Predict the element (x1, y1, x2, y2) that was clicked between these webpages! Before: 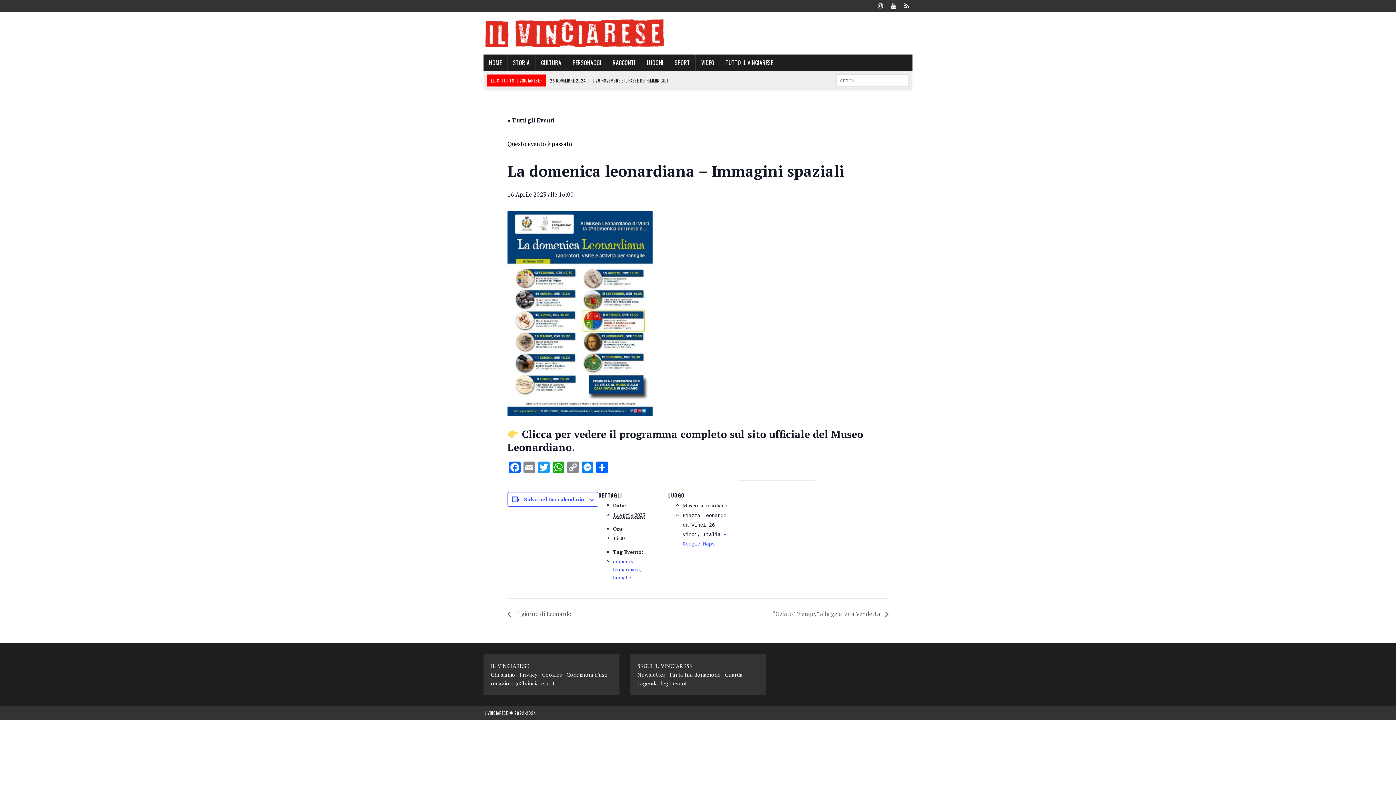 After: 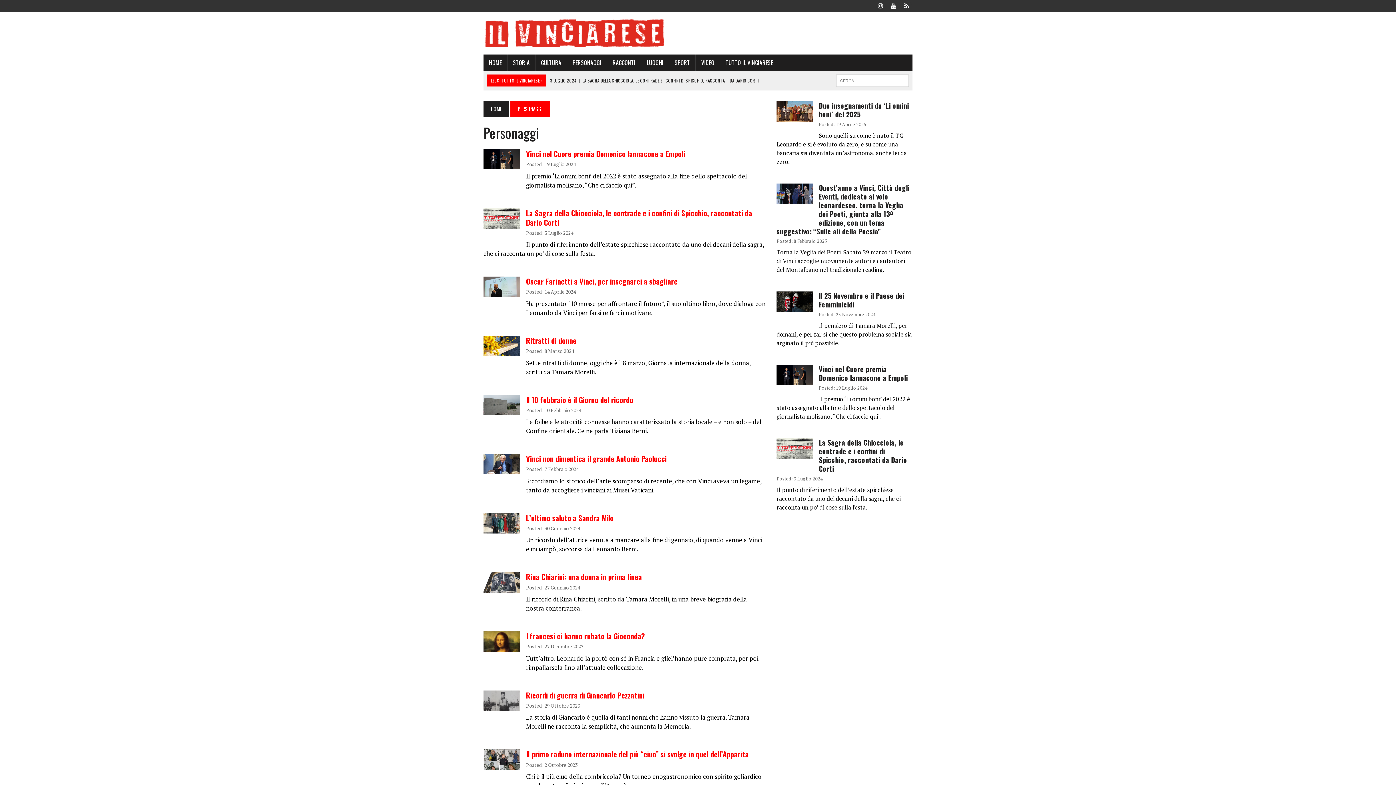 Action: label: PERSONAGGI bbox: (567, 54, 606, 70)